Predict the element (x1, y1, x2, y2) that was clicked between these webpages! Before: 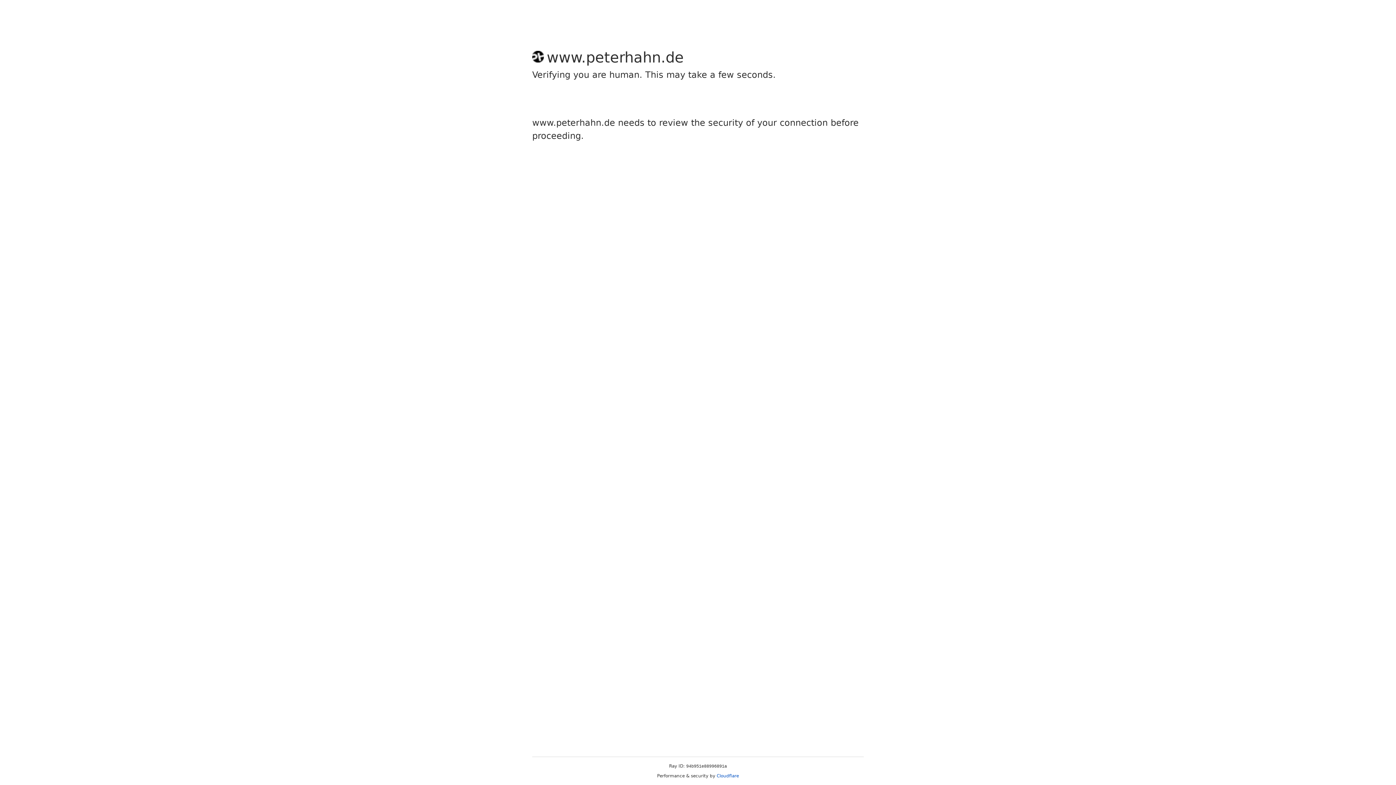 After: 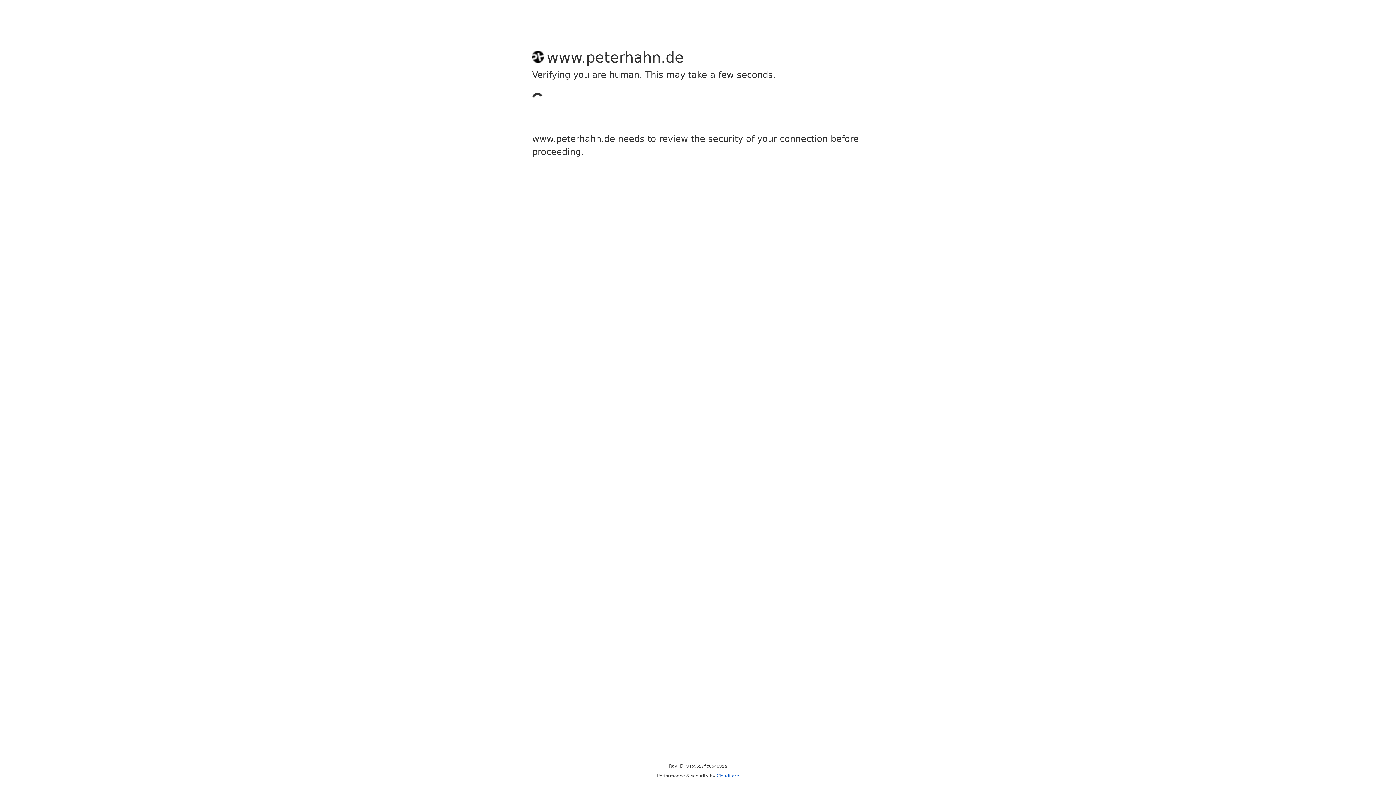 Action: bbox: (716, 773, 739, 778) label: Cloudflare